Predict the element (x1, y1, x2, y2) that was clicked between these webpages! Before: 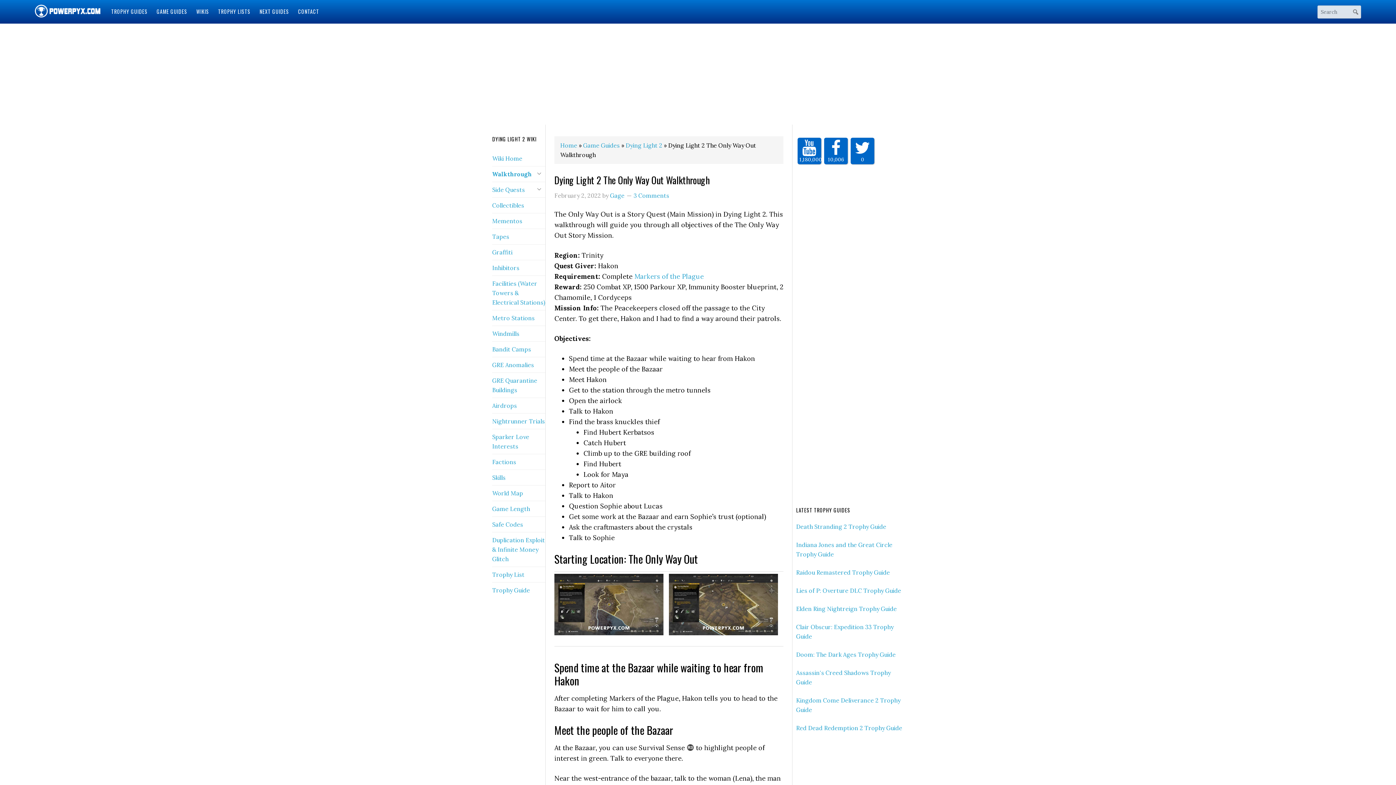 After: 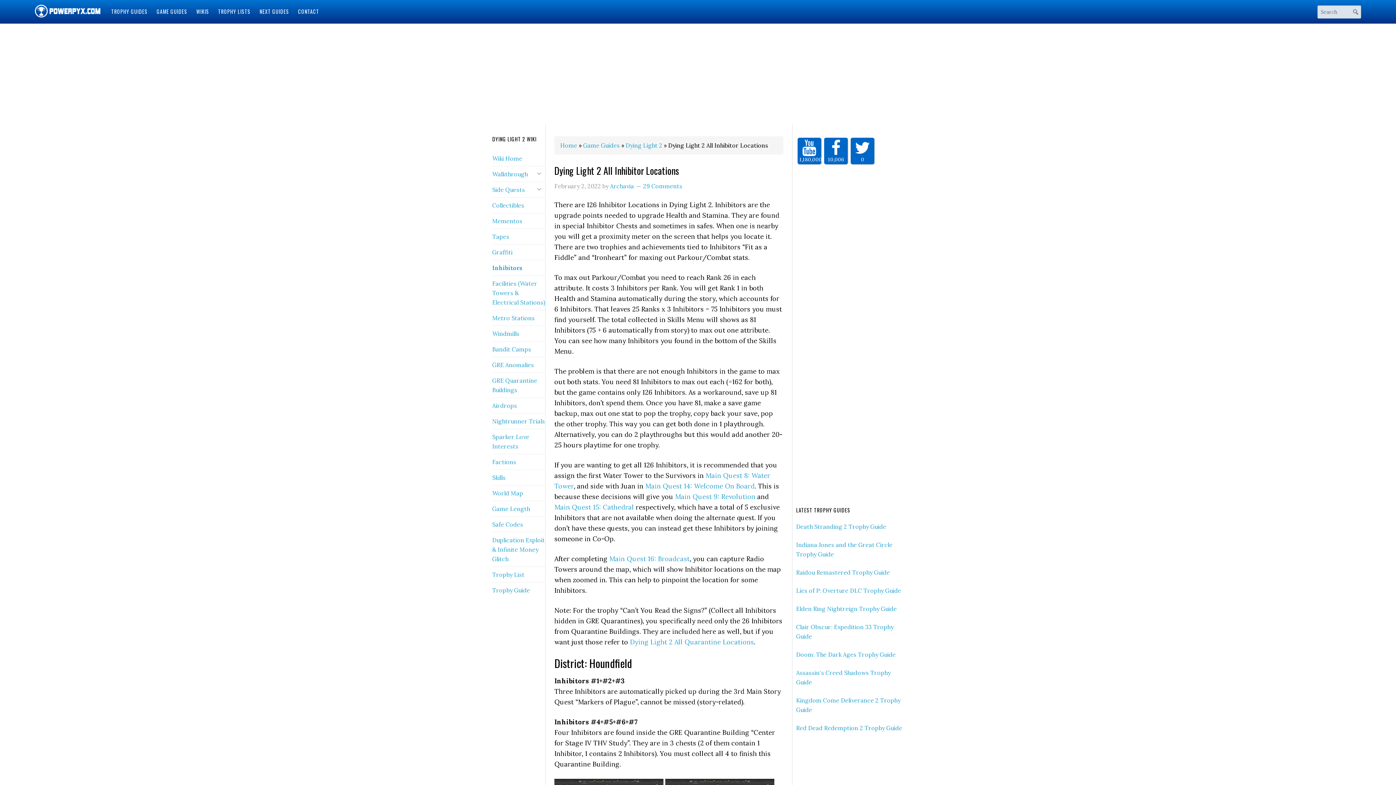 Action: bbox: (492, 260, 545, 275) label: Inhibitors